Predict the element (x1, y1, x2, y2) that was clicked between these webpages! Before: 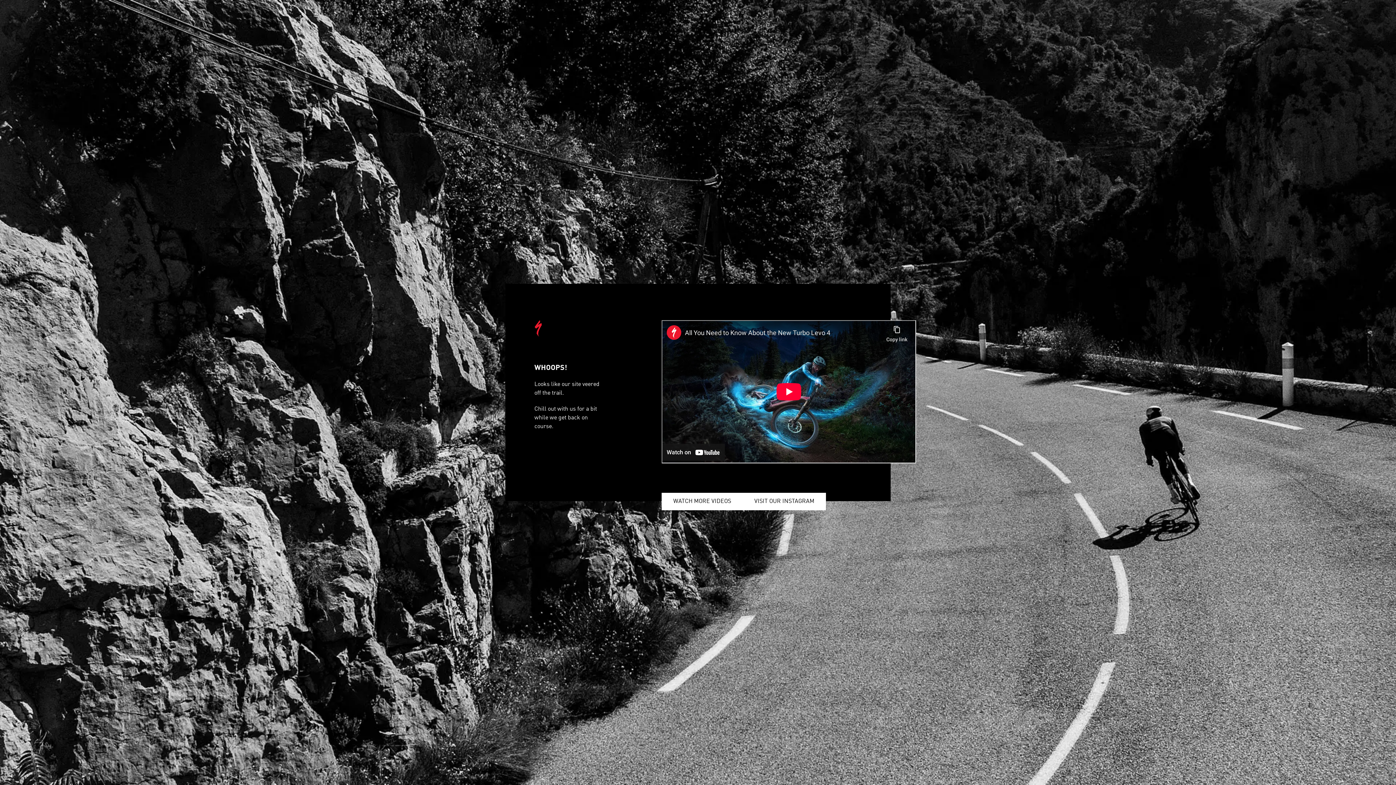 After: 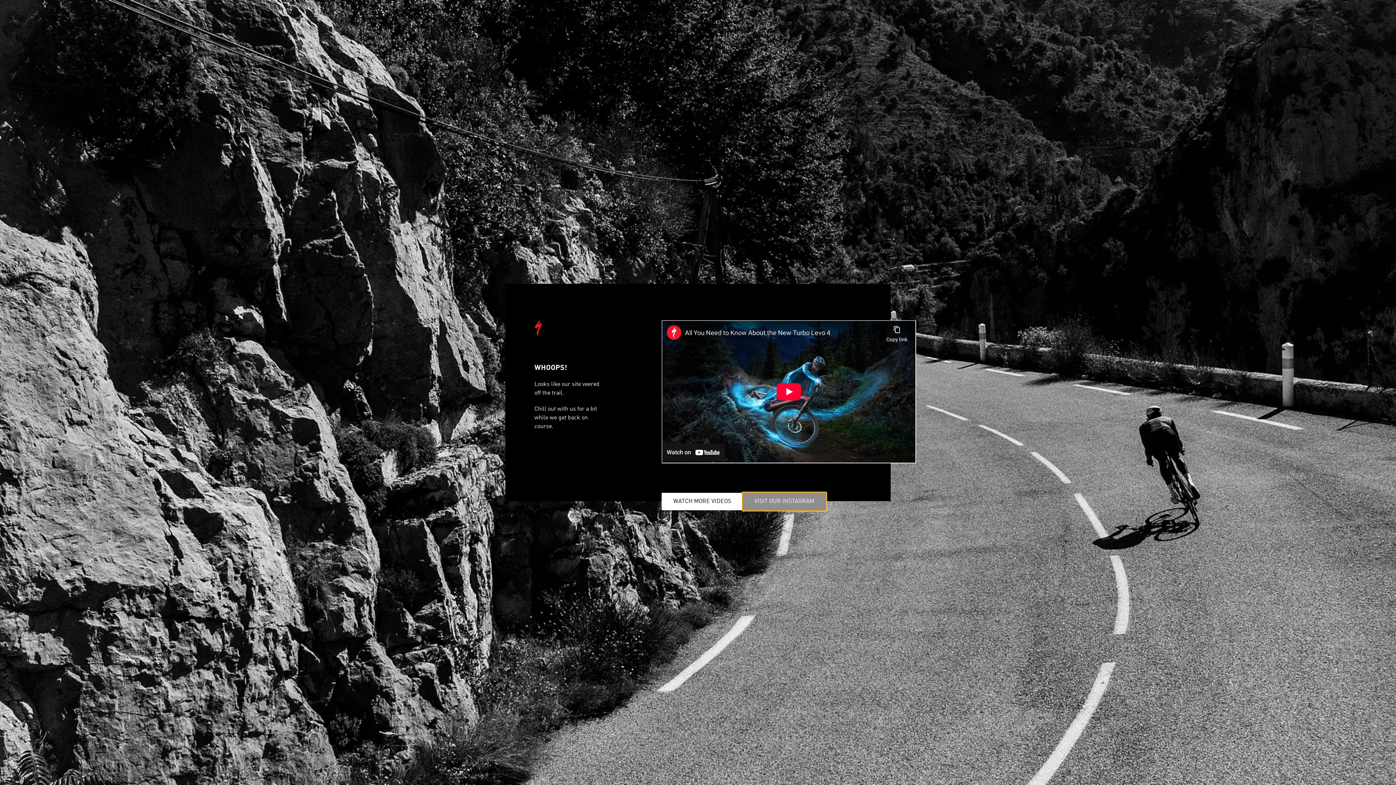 Action: label: VISIT OUR INSTAGRAM bbox: (742, 493, 826, 510)